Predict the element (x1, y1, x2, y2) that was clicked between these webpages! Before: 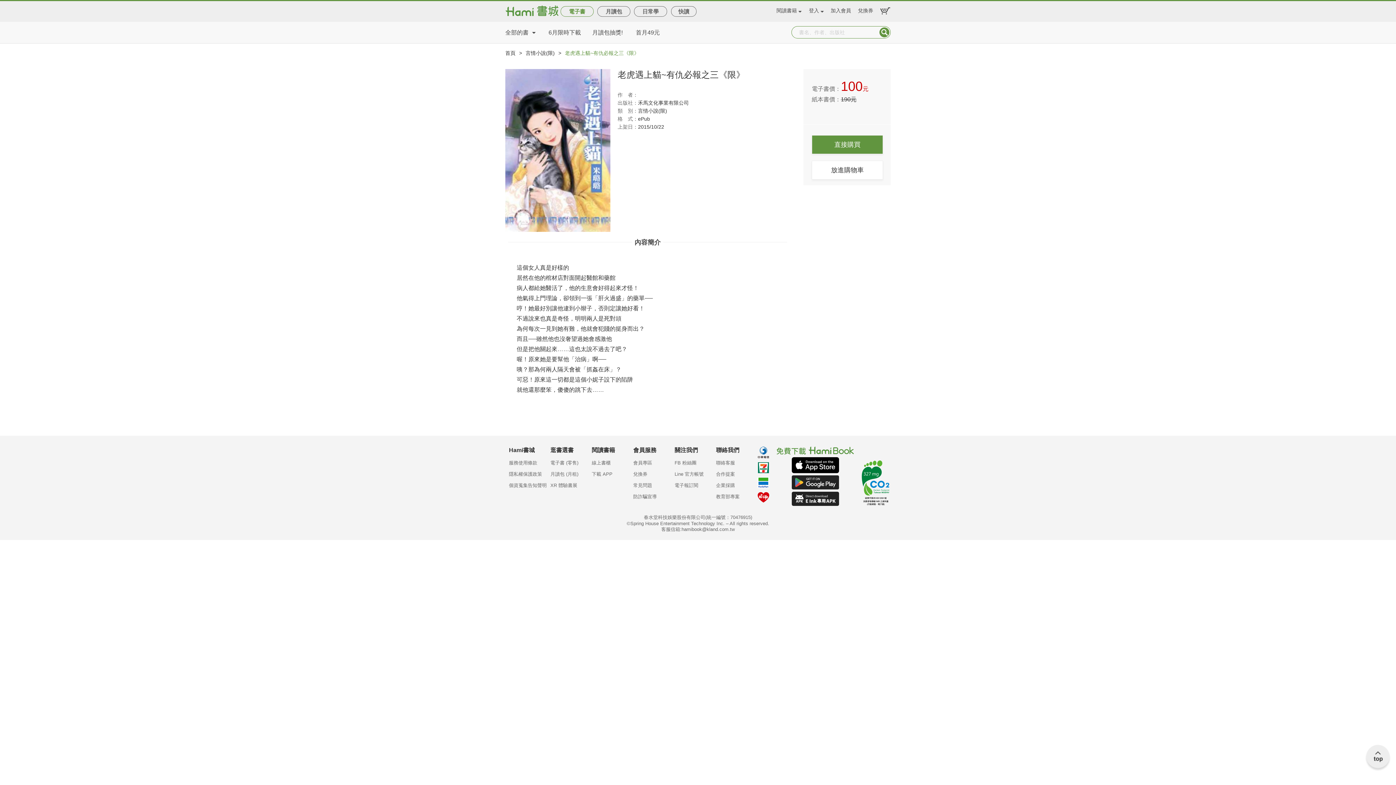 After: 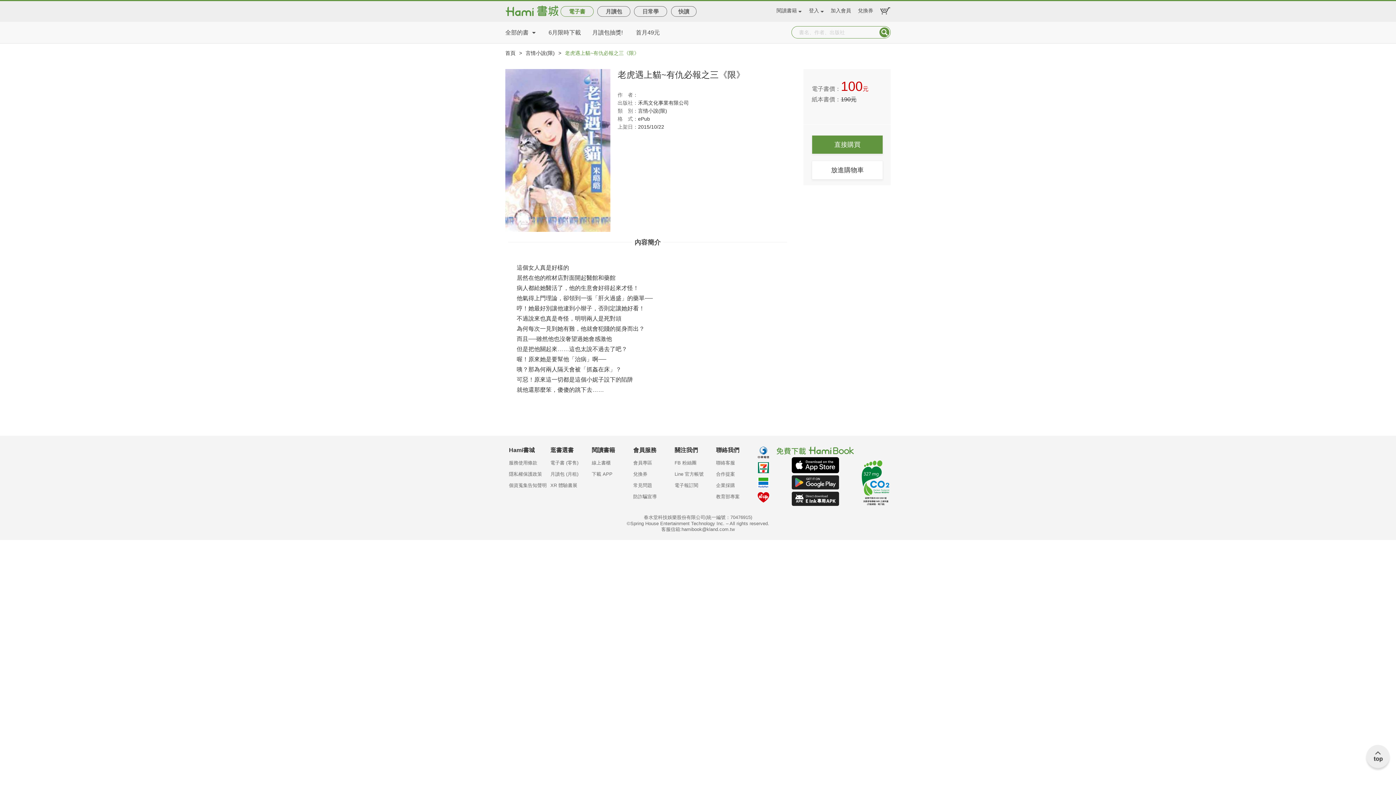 Action: bbox: (757, 446, 769, 453)